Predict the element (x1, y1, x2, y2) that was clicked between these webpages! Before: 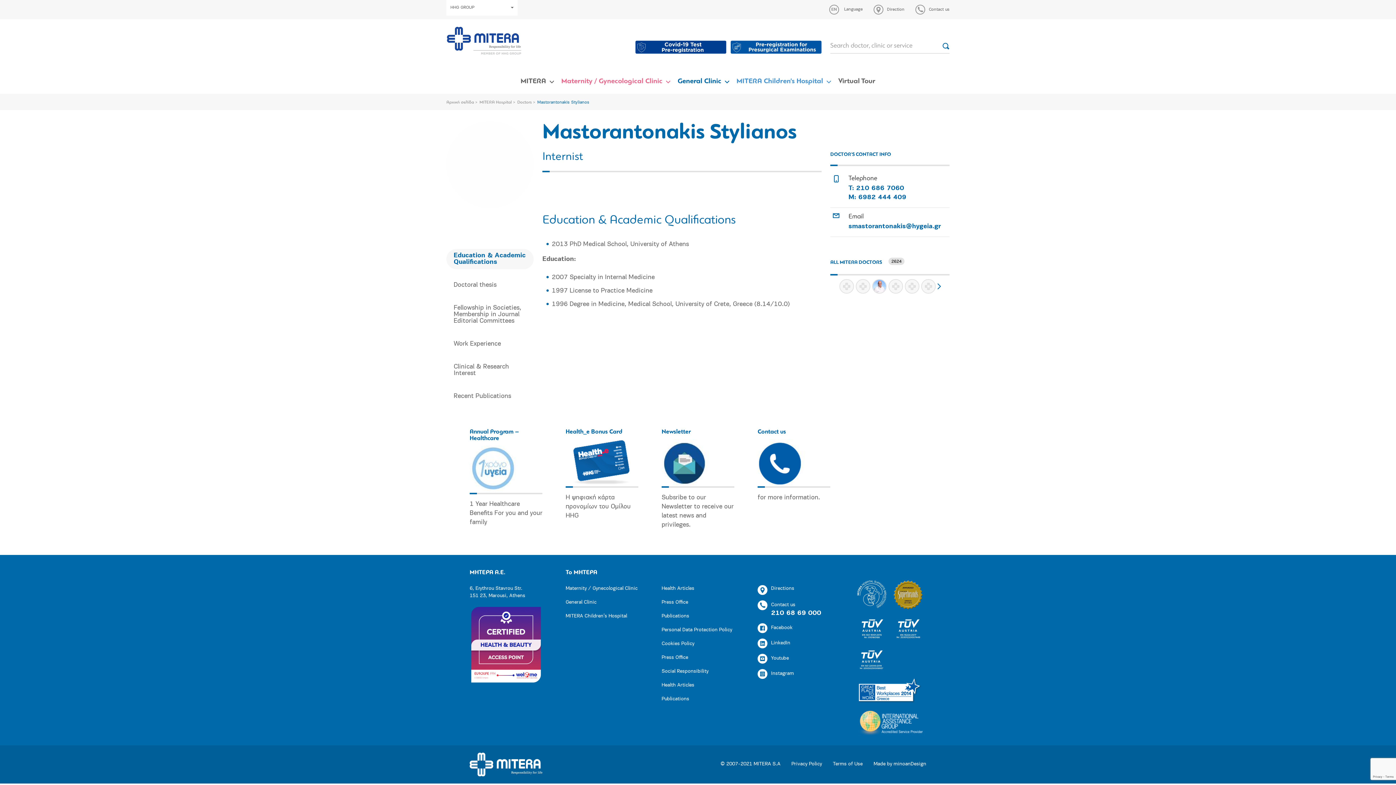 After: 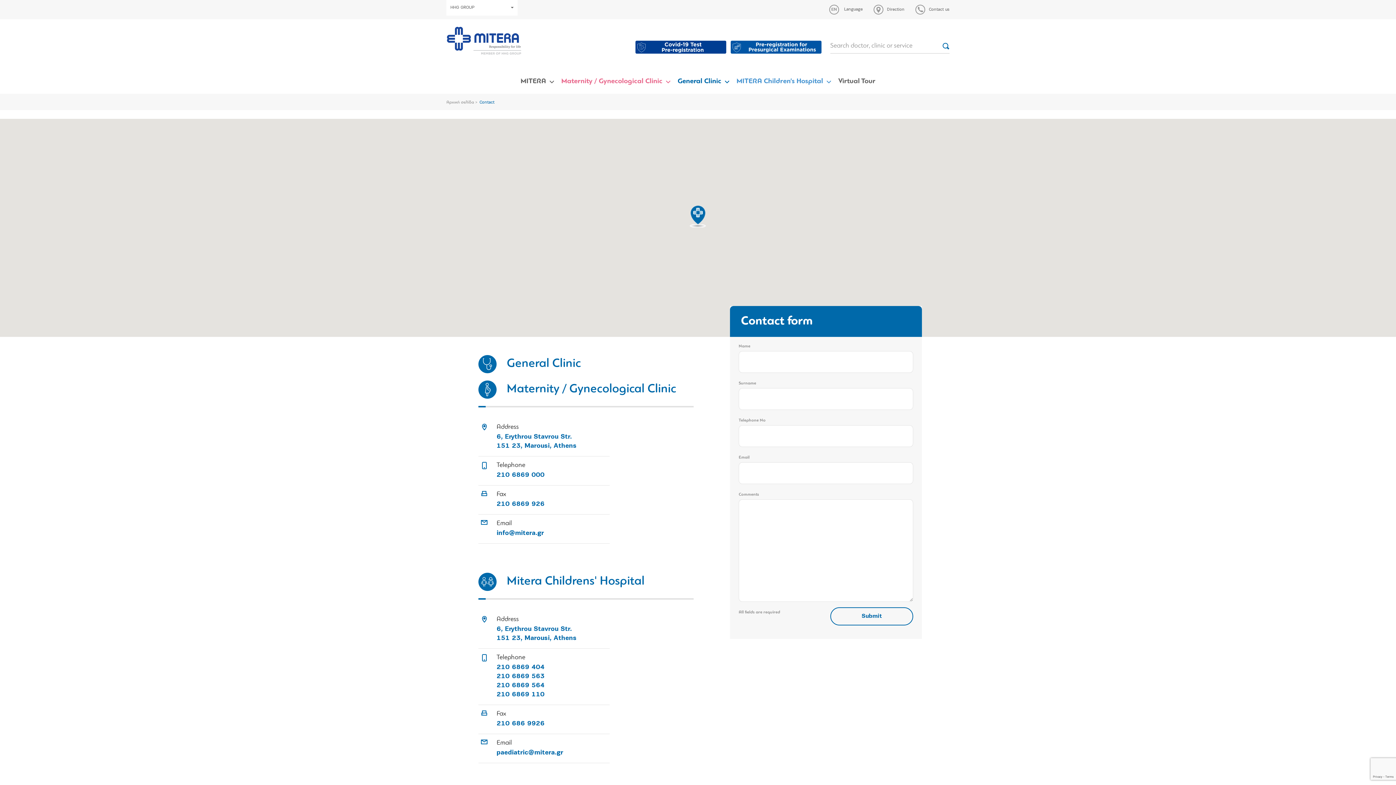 Action: label: Contact us bbox: (915, 4, 949, 14)